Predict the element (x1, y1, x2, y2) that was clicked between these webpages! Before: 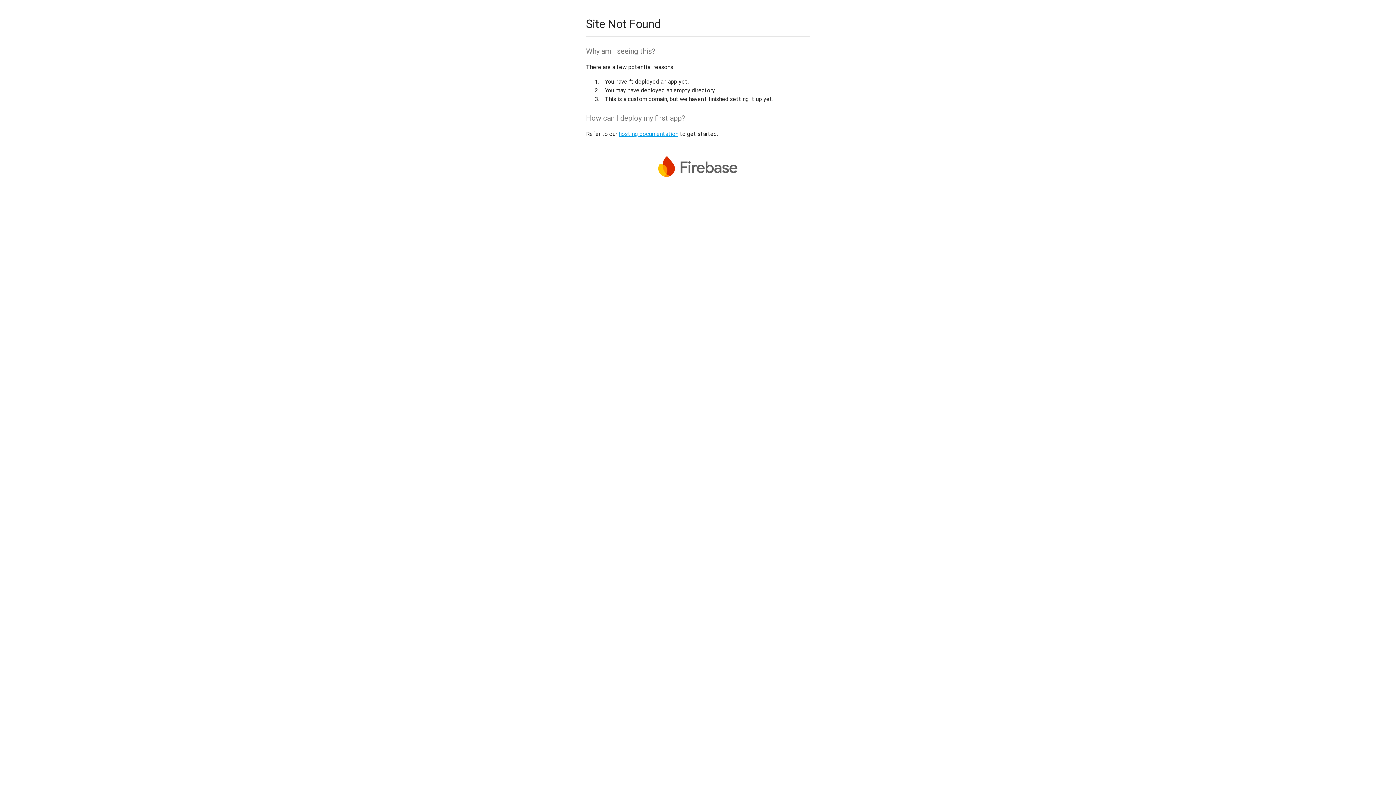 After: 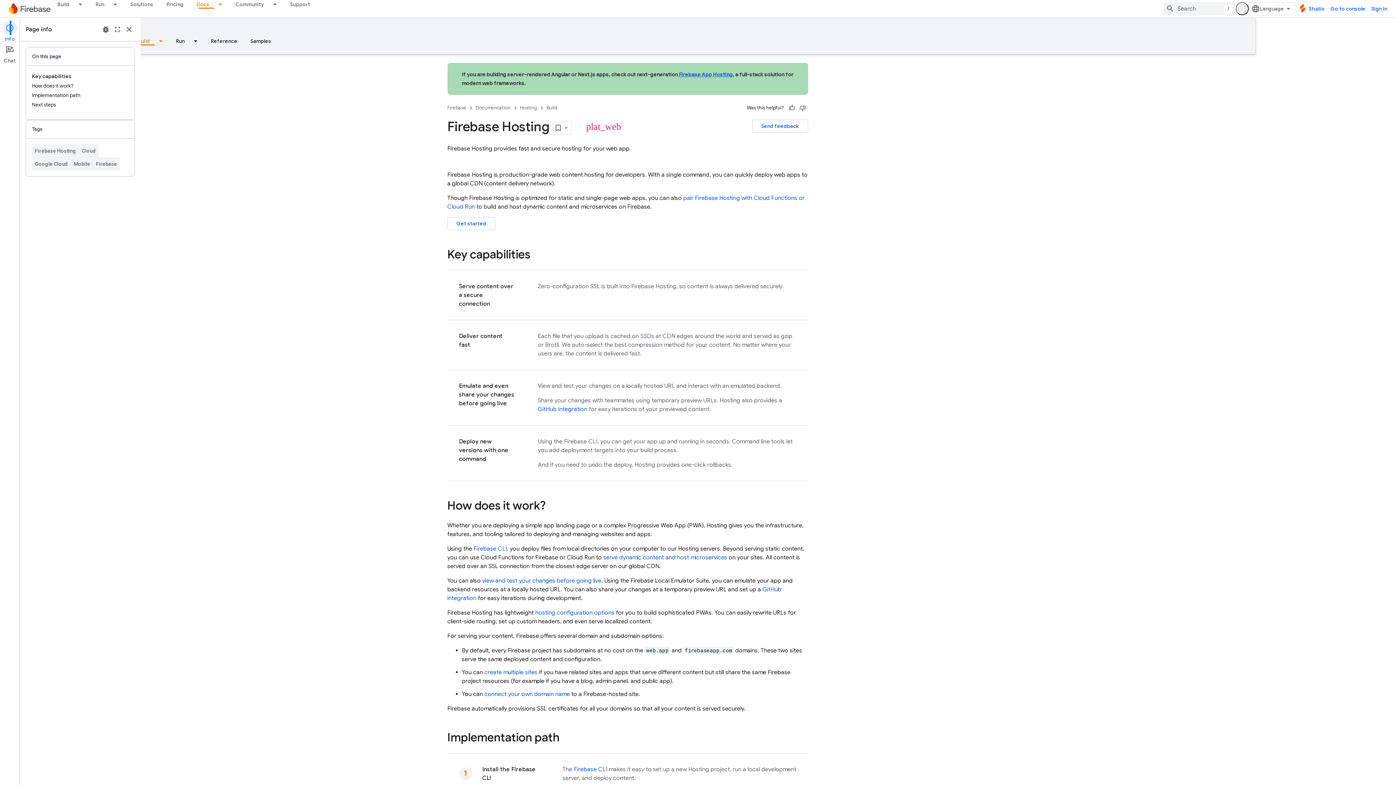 Action: label: hosting documentation bbox: (618, 130, 678, 137)